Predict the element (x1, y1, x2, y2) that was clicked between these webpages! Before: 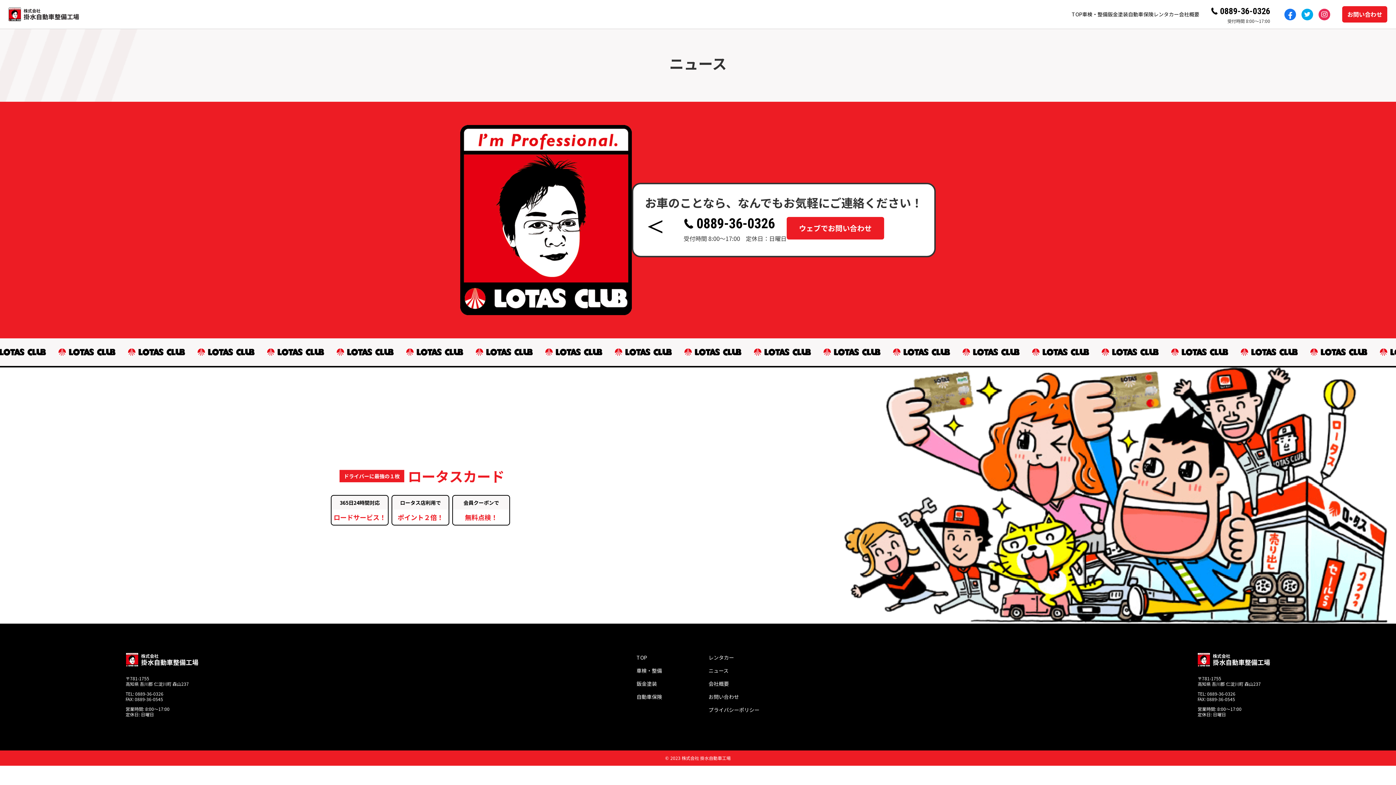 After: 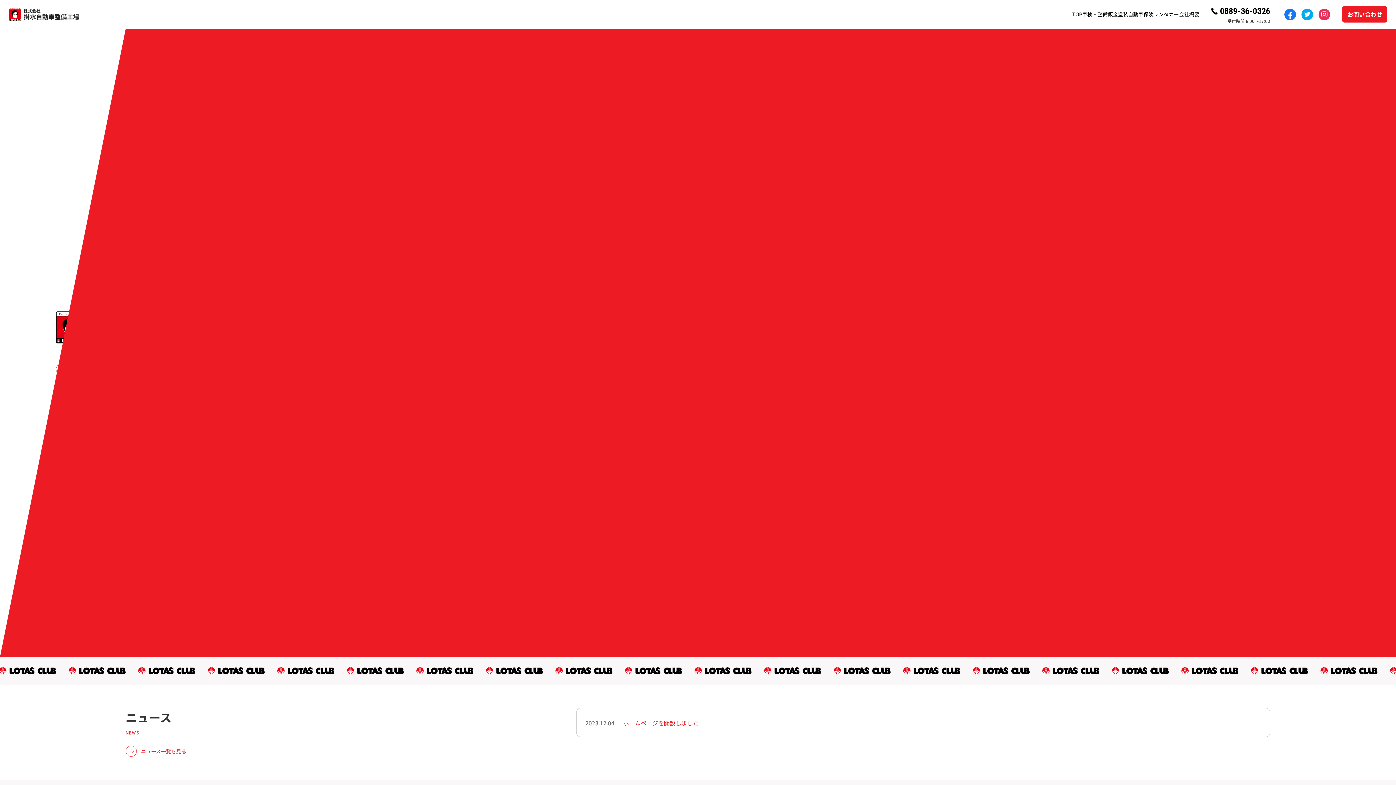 Action: label: TOP bbox: (1072, 10, 1082, 17)